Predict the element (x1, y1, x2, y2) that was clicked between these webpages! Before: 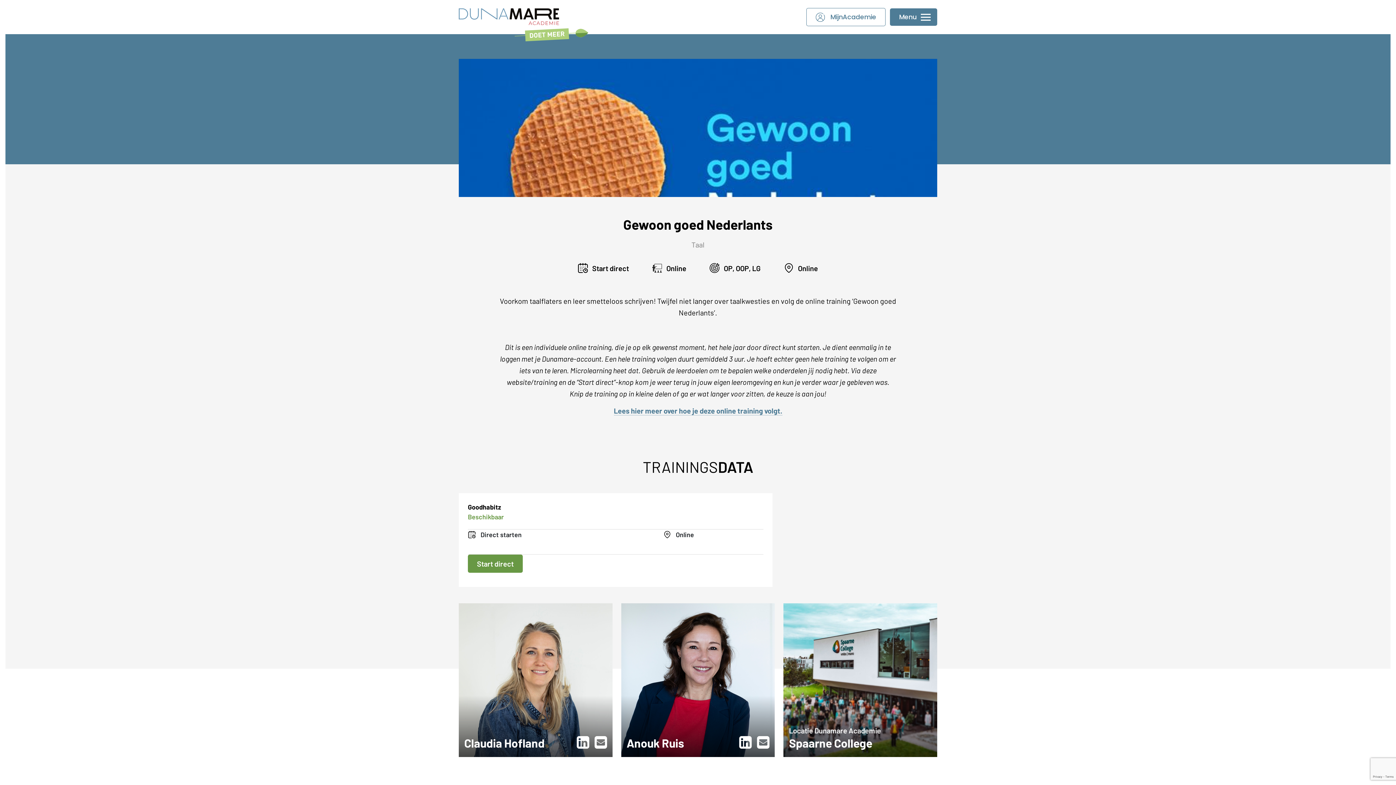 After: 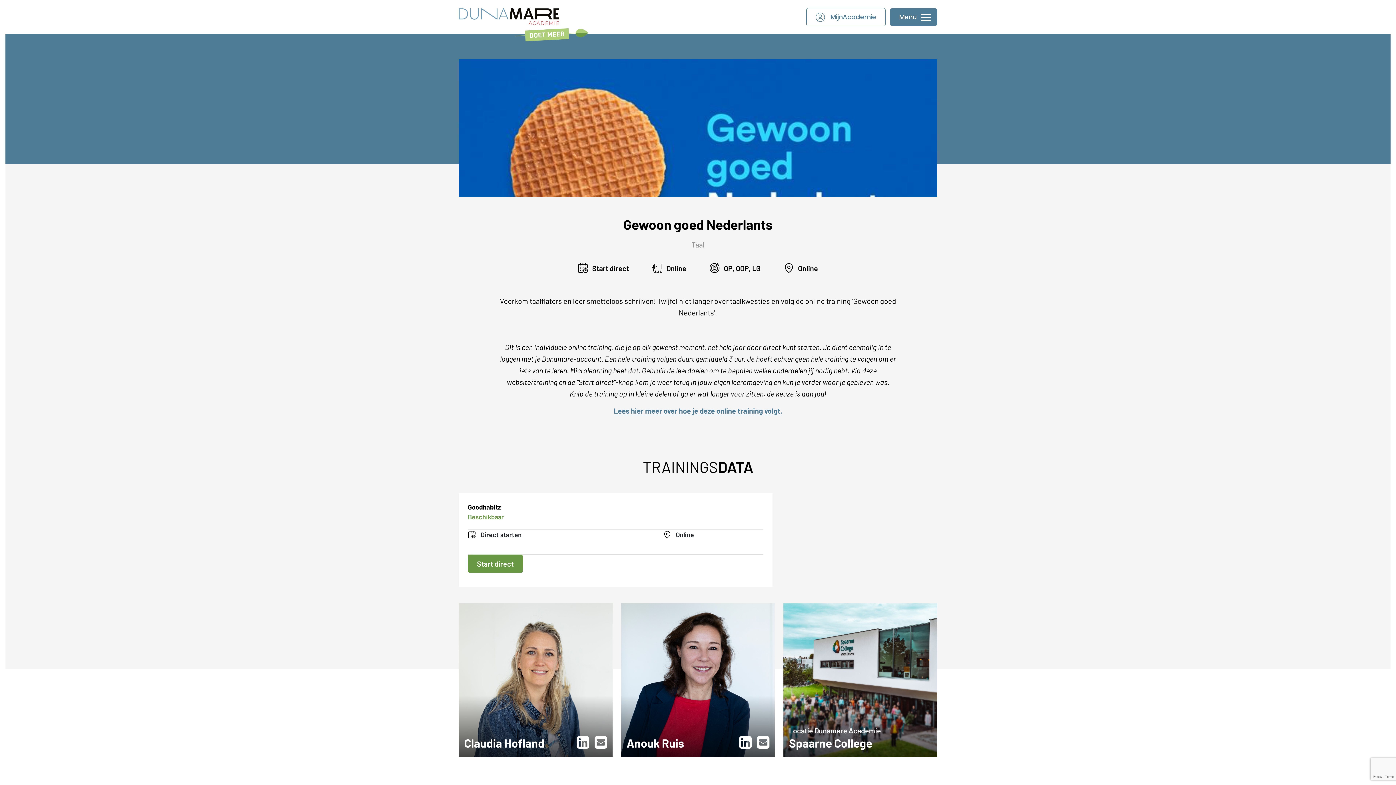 Action: bbox: (757, 731, 769, 753)